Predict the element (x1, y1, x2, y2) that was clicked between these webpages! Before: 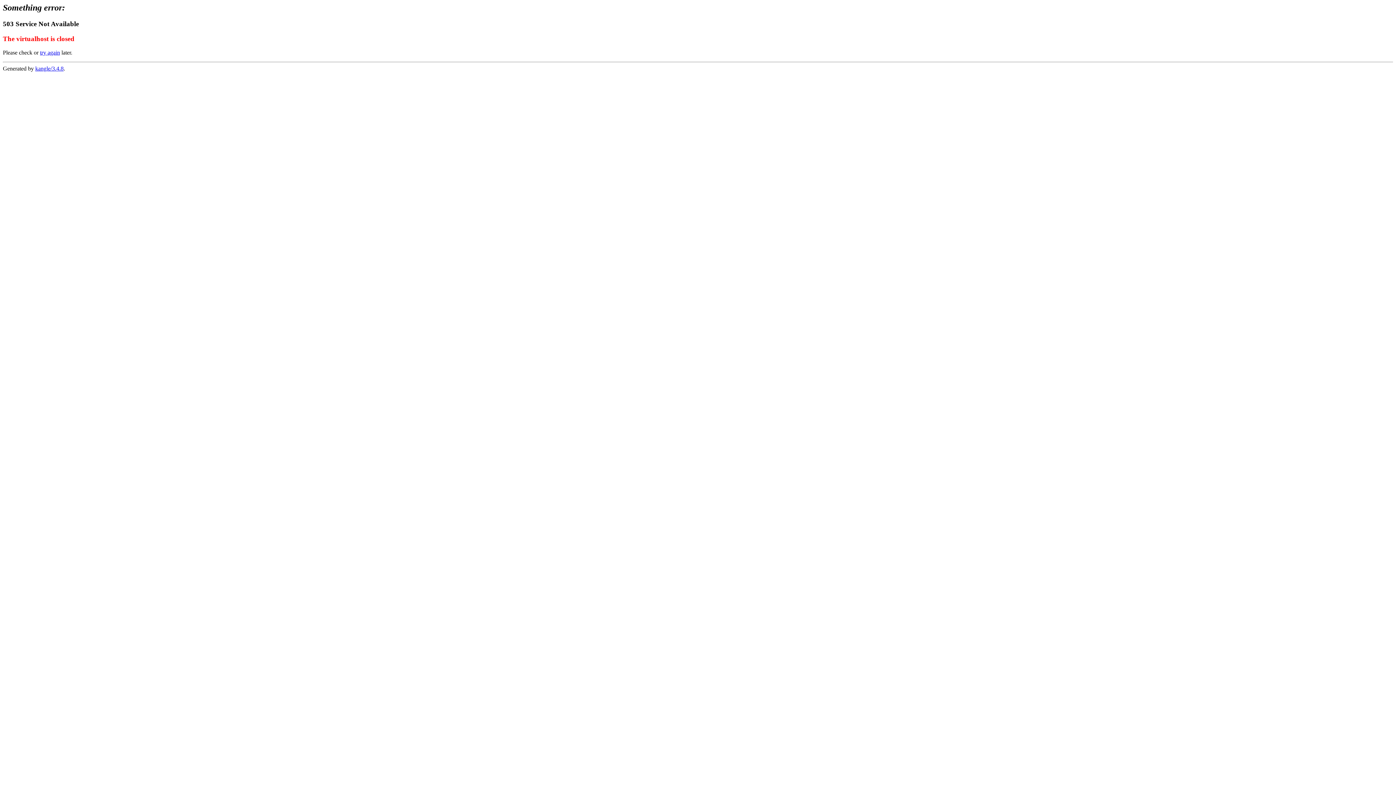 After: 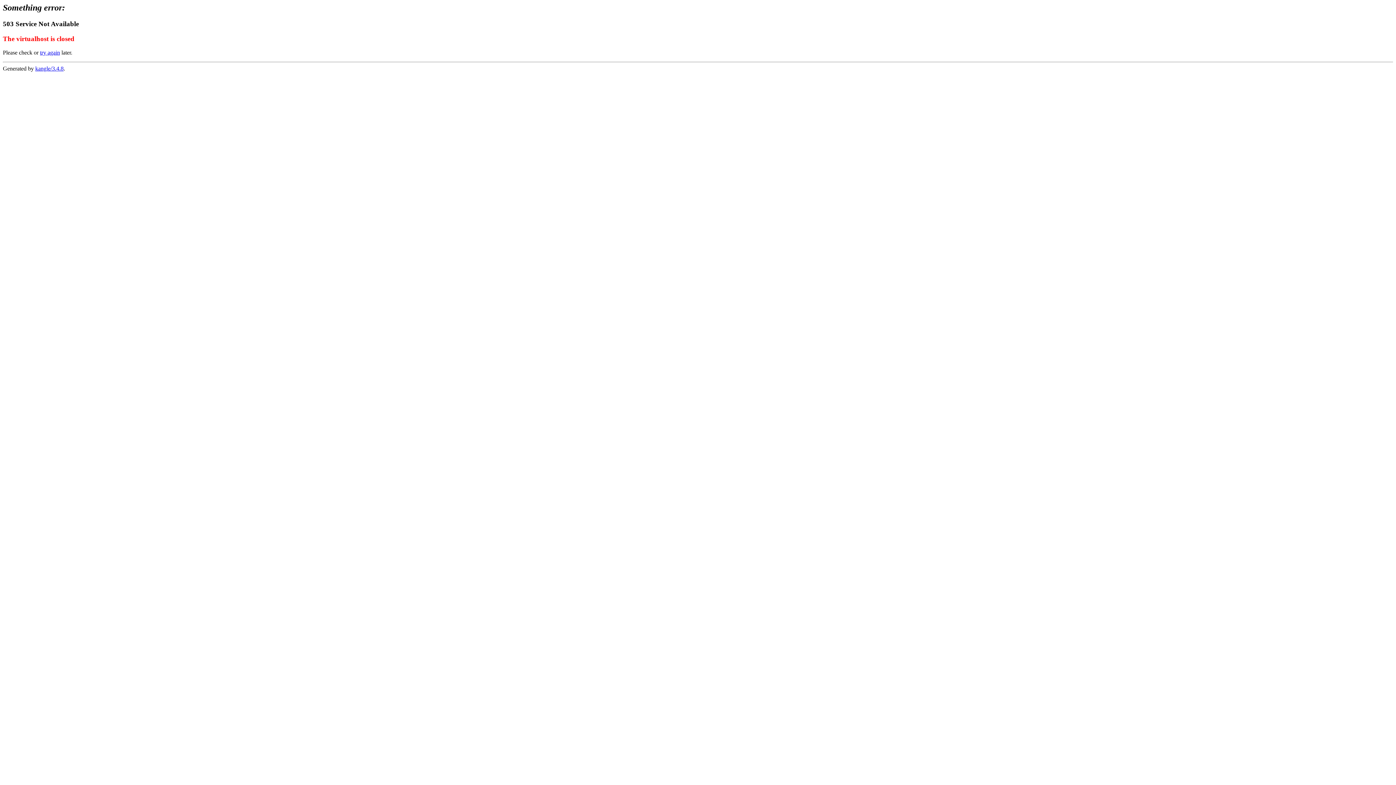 Action: label: kangle/3.4.8 bbox: (35, 65, 63, 71)